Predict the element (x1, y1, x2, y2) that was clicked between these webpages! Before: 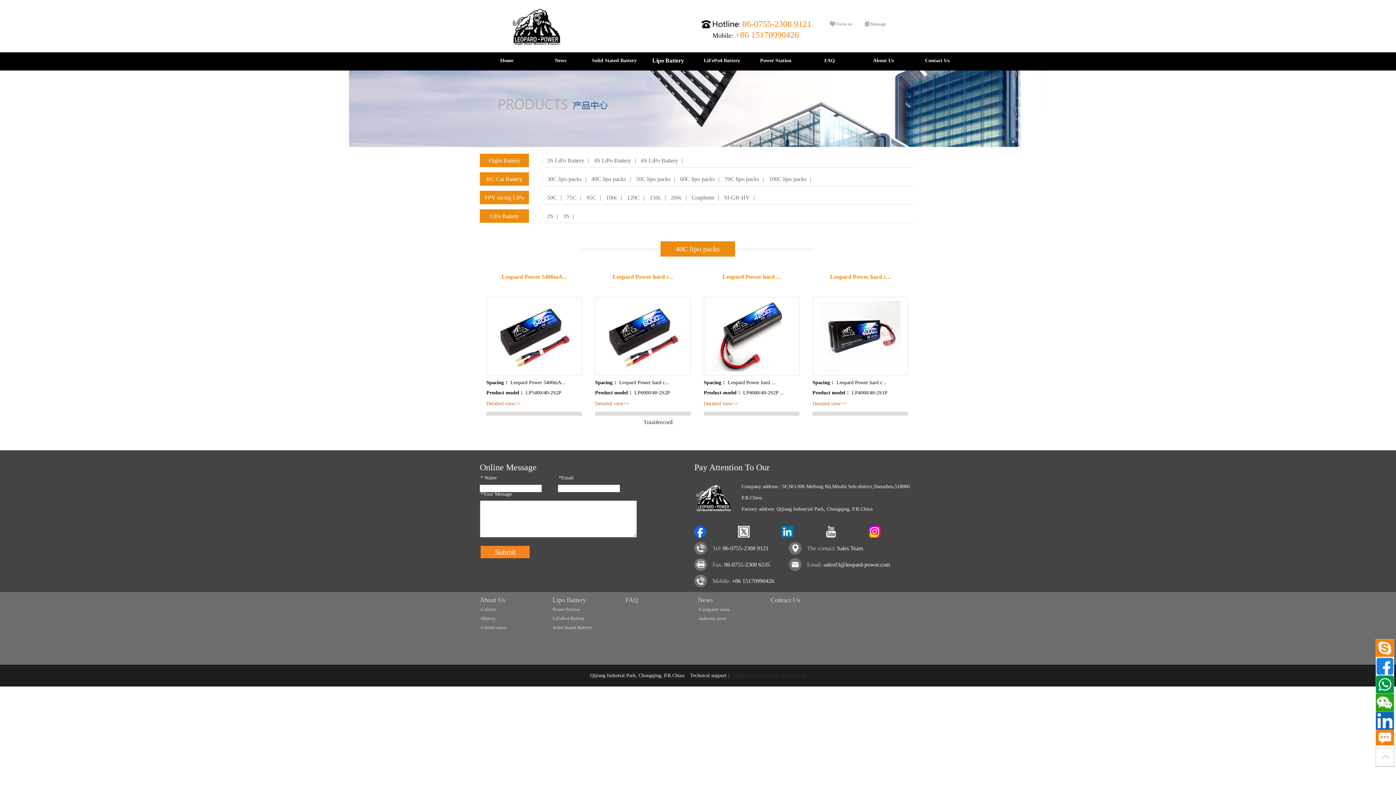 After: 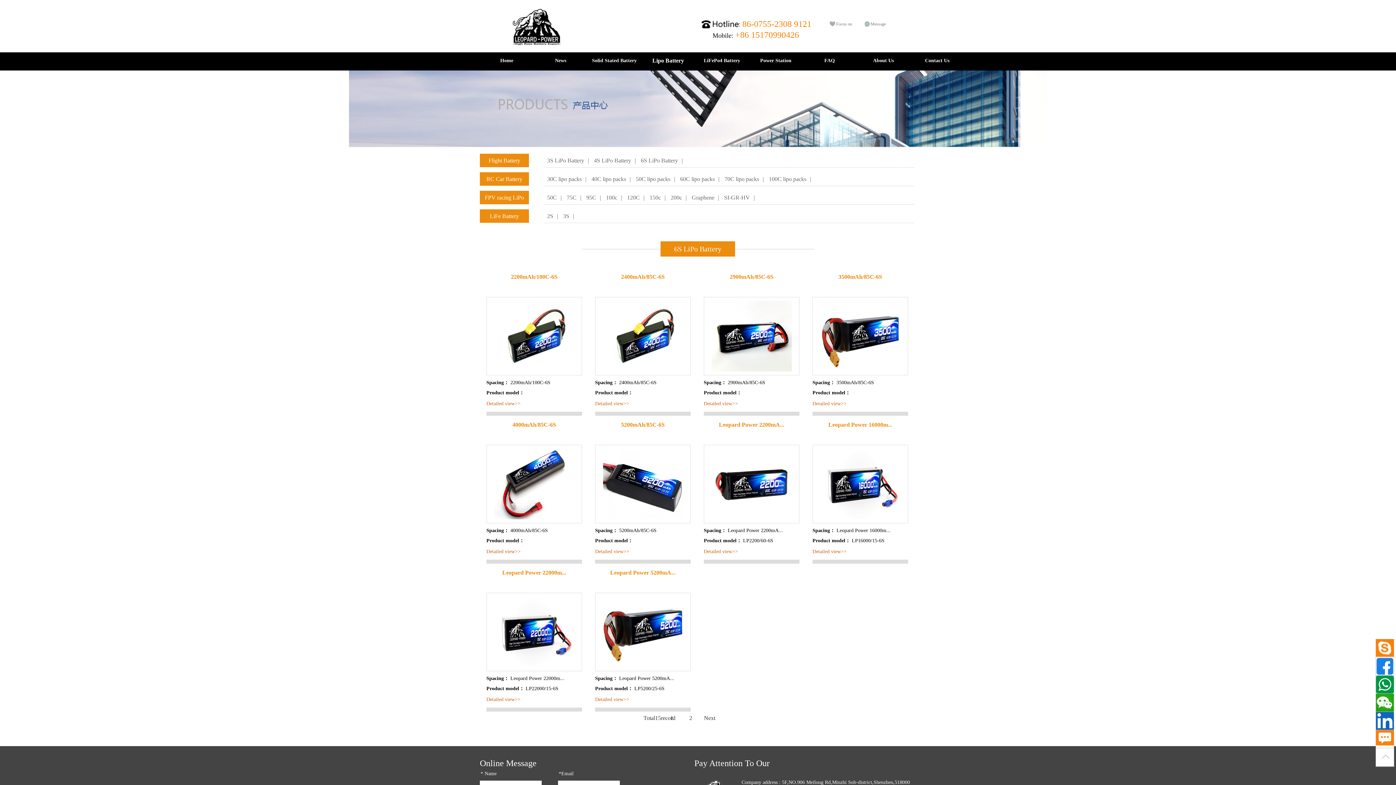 Action: bbox: (637, 157, 681, 163) label: 6S LiPo Battery